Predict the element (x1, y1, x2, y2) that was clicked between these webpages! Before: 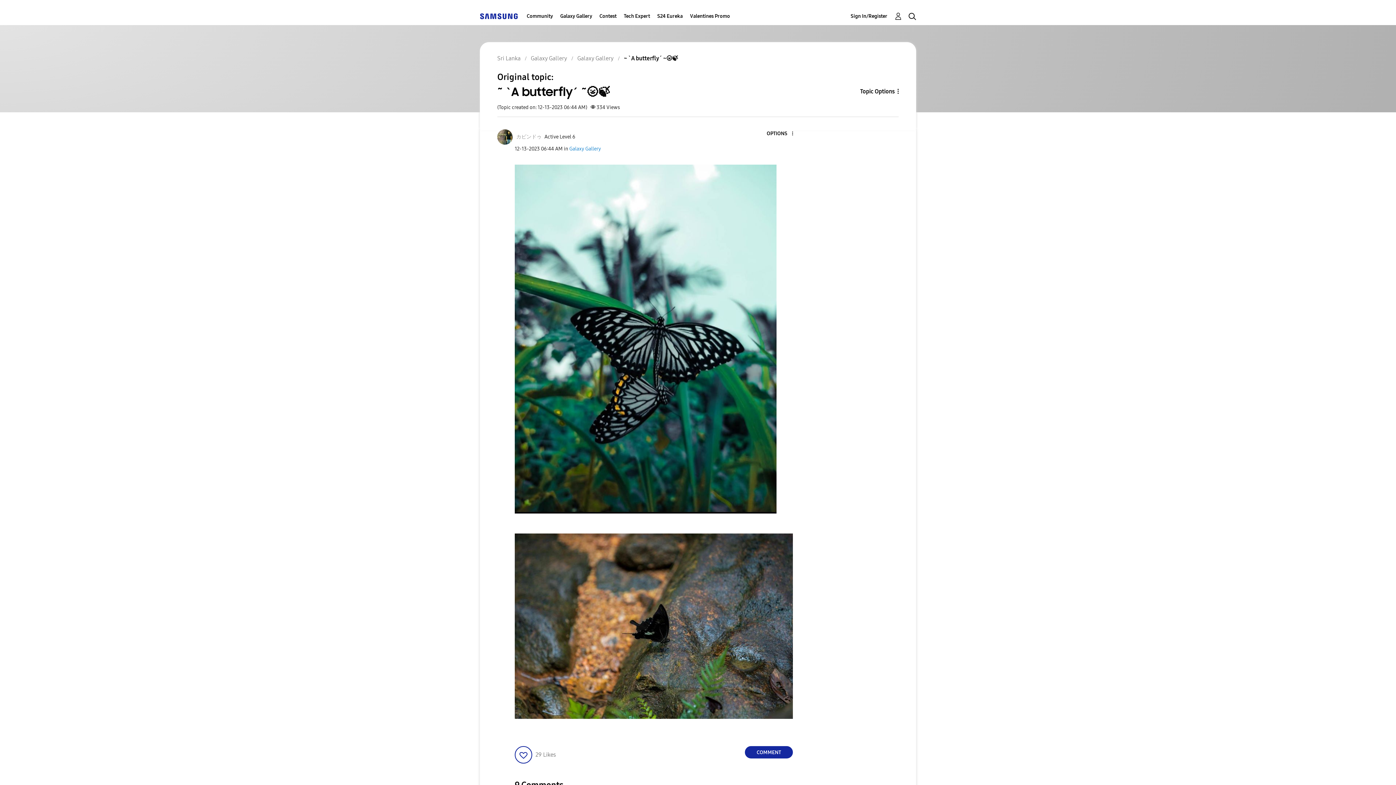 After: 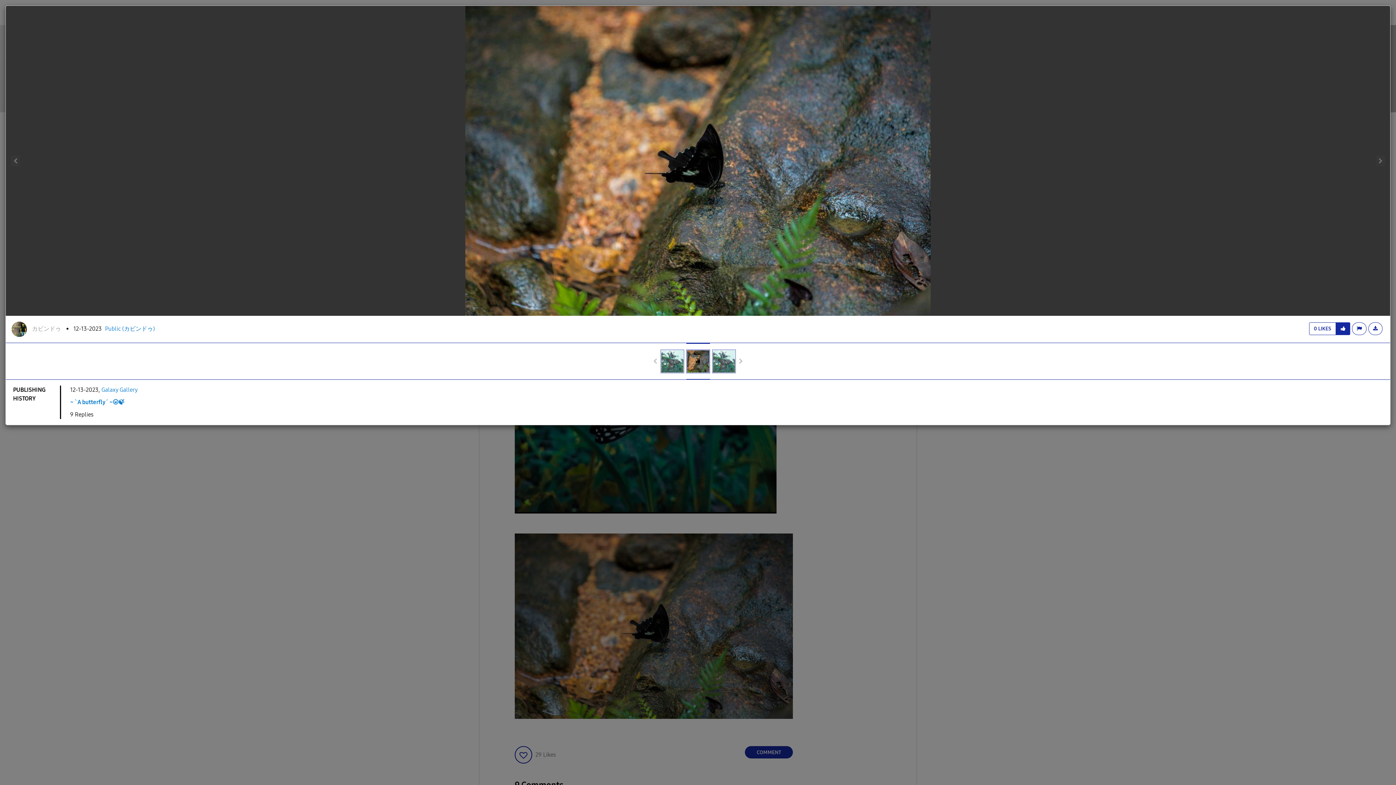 Action: bbox: (514, 533, 793, 719)